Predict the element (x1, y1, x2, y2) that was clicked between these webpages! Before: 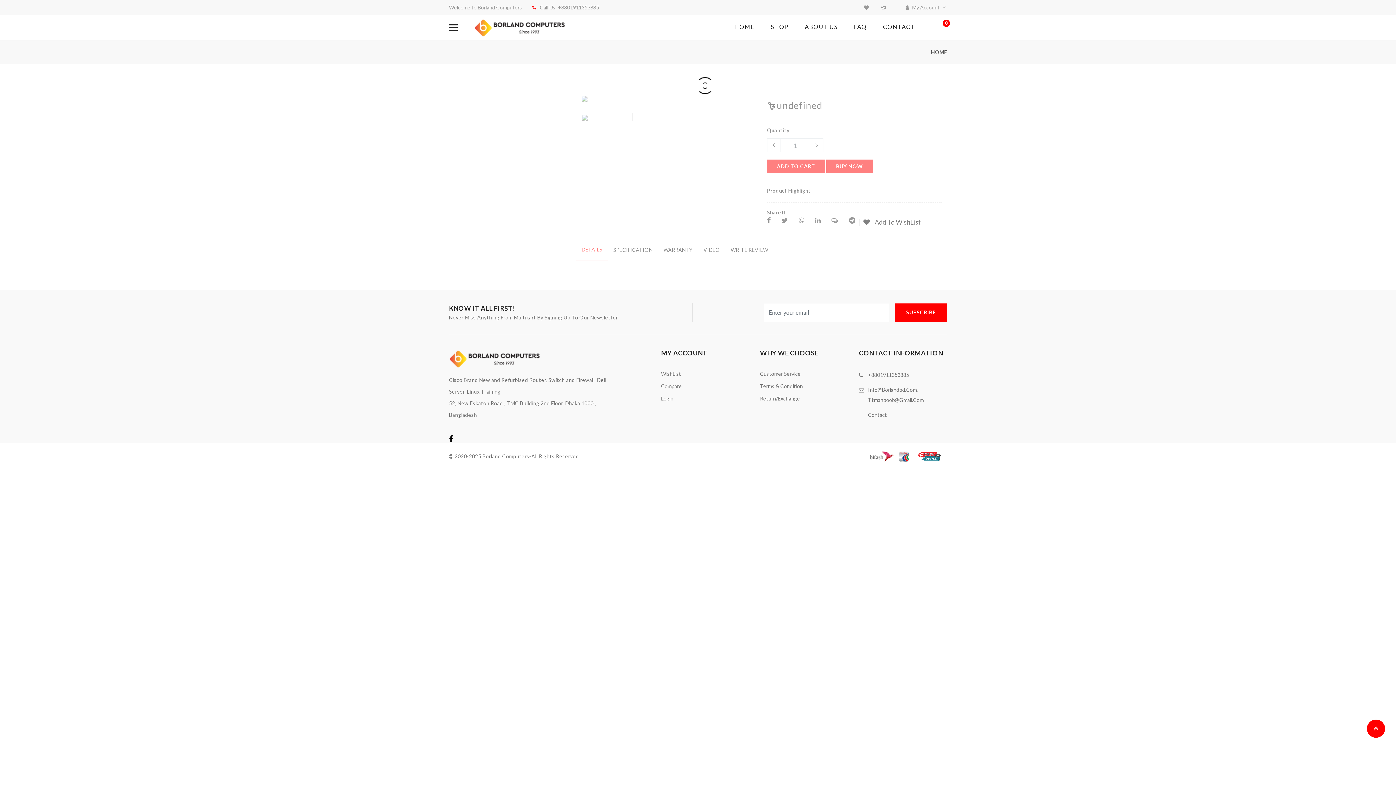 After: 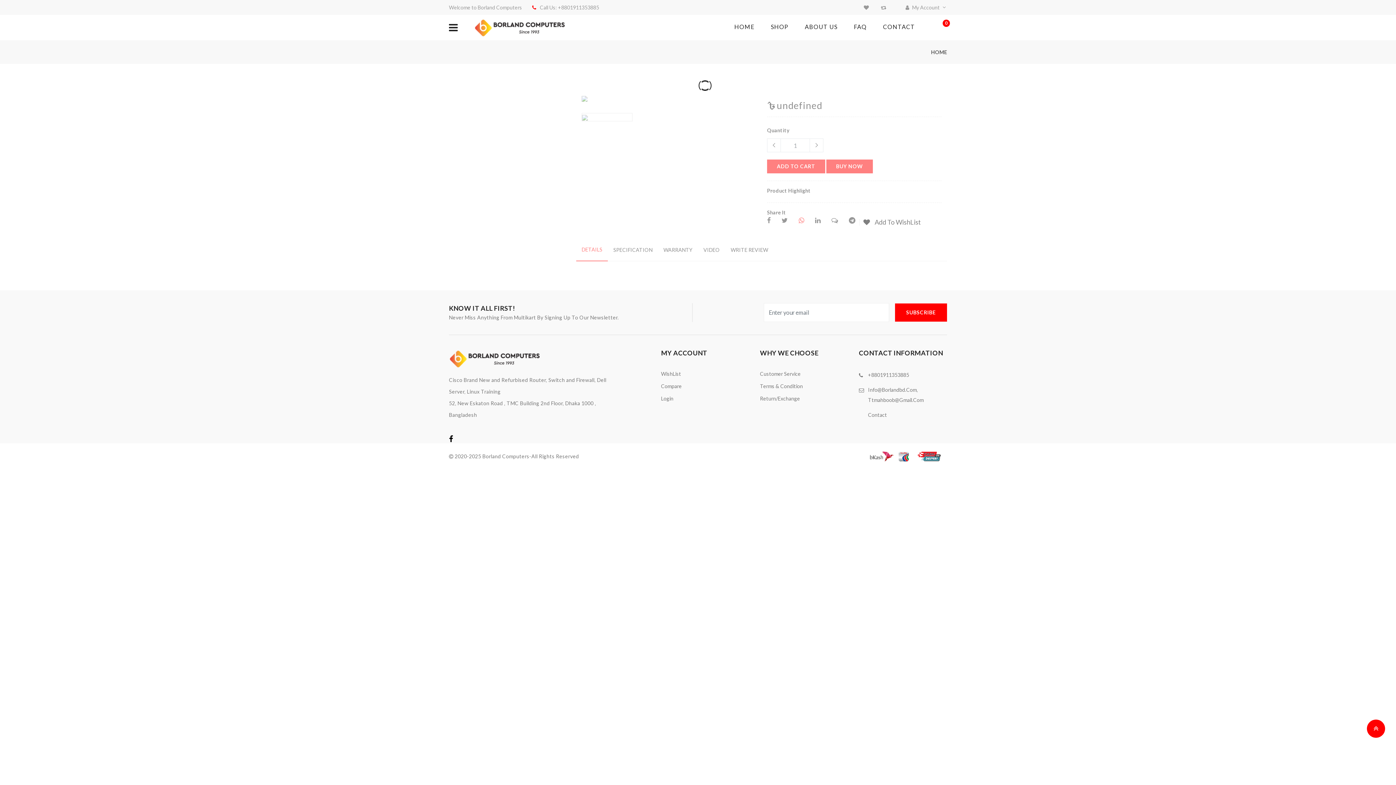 Action: bbox: (798, 217, 804, 223)